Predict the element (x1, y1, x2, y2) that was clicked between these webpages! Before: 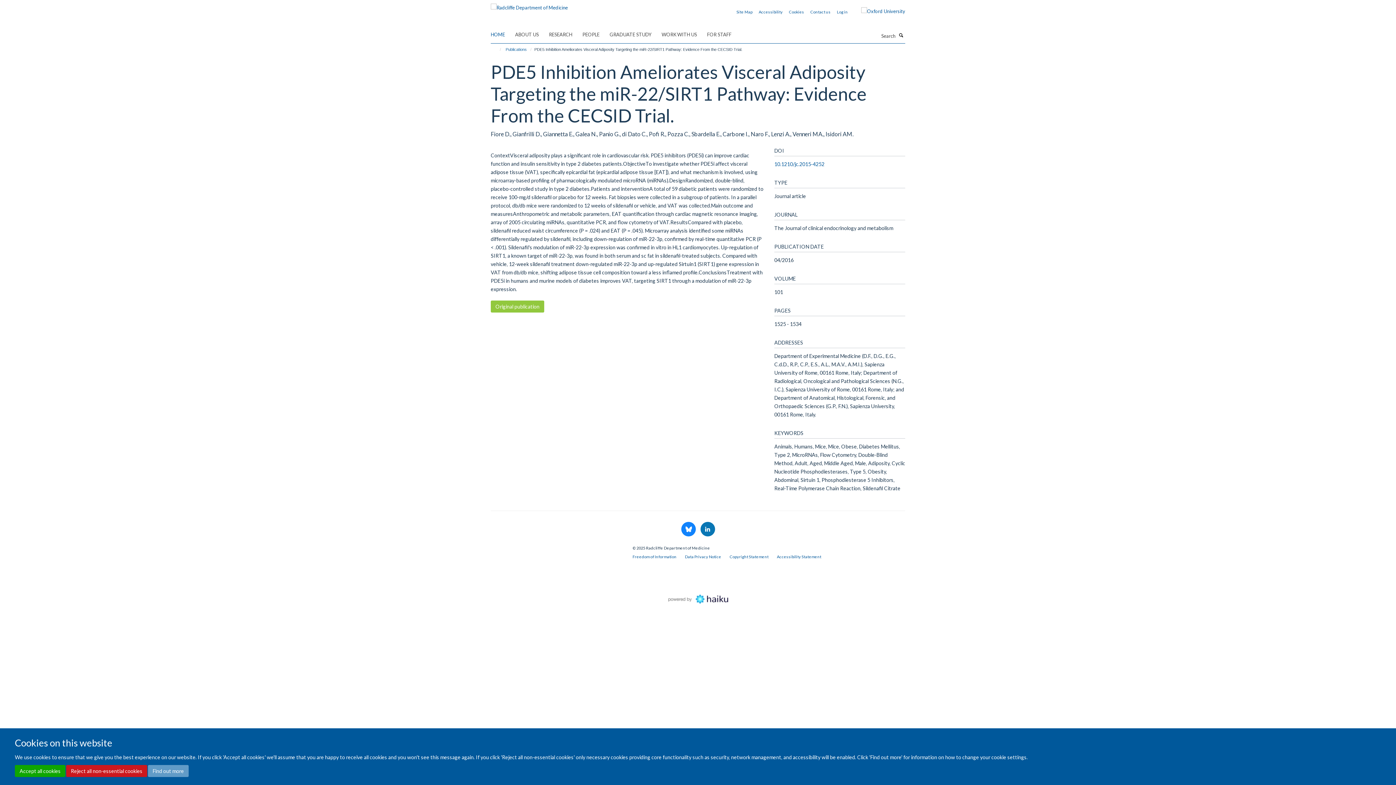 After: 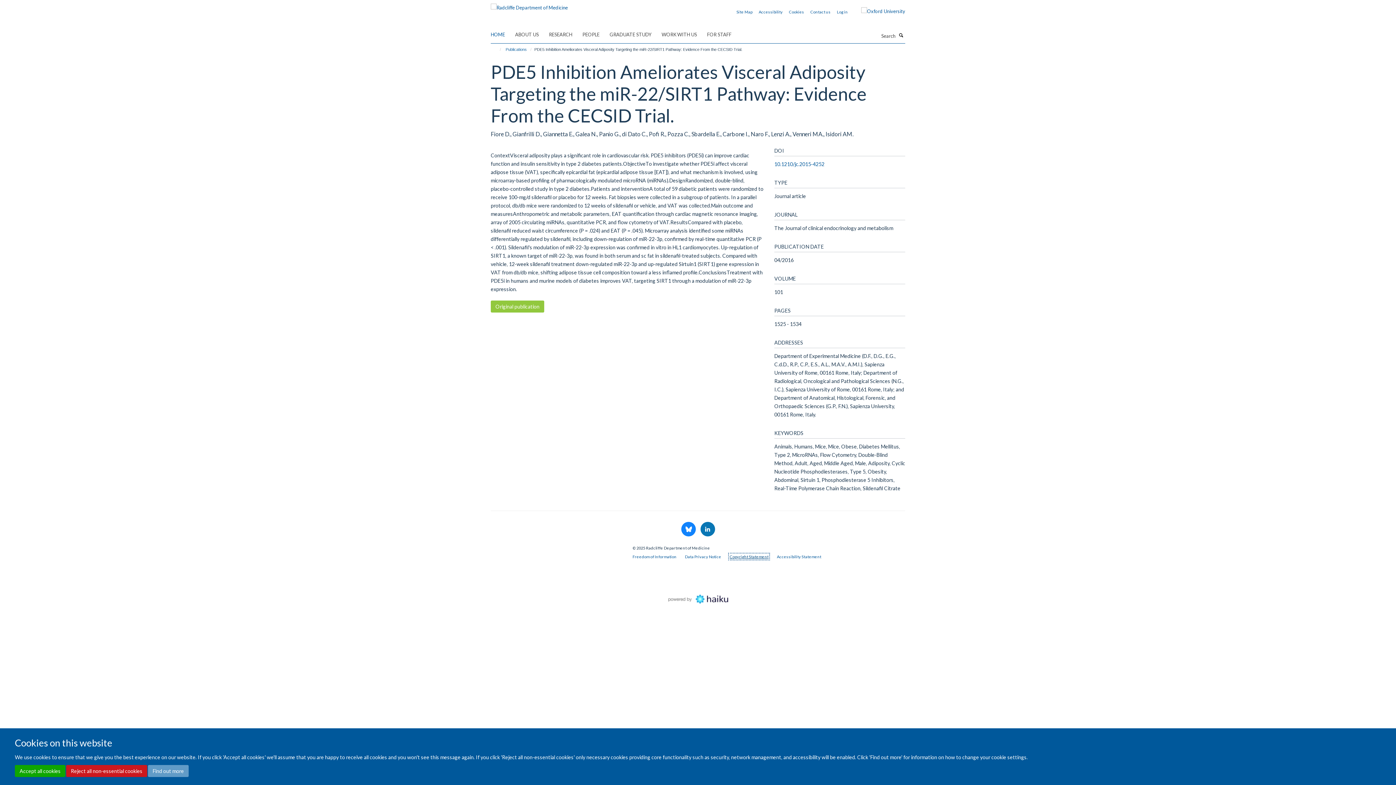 Action: bbox: (729, 554, 768, 559) label: Copyright Statement